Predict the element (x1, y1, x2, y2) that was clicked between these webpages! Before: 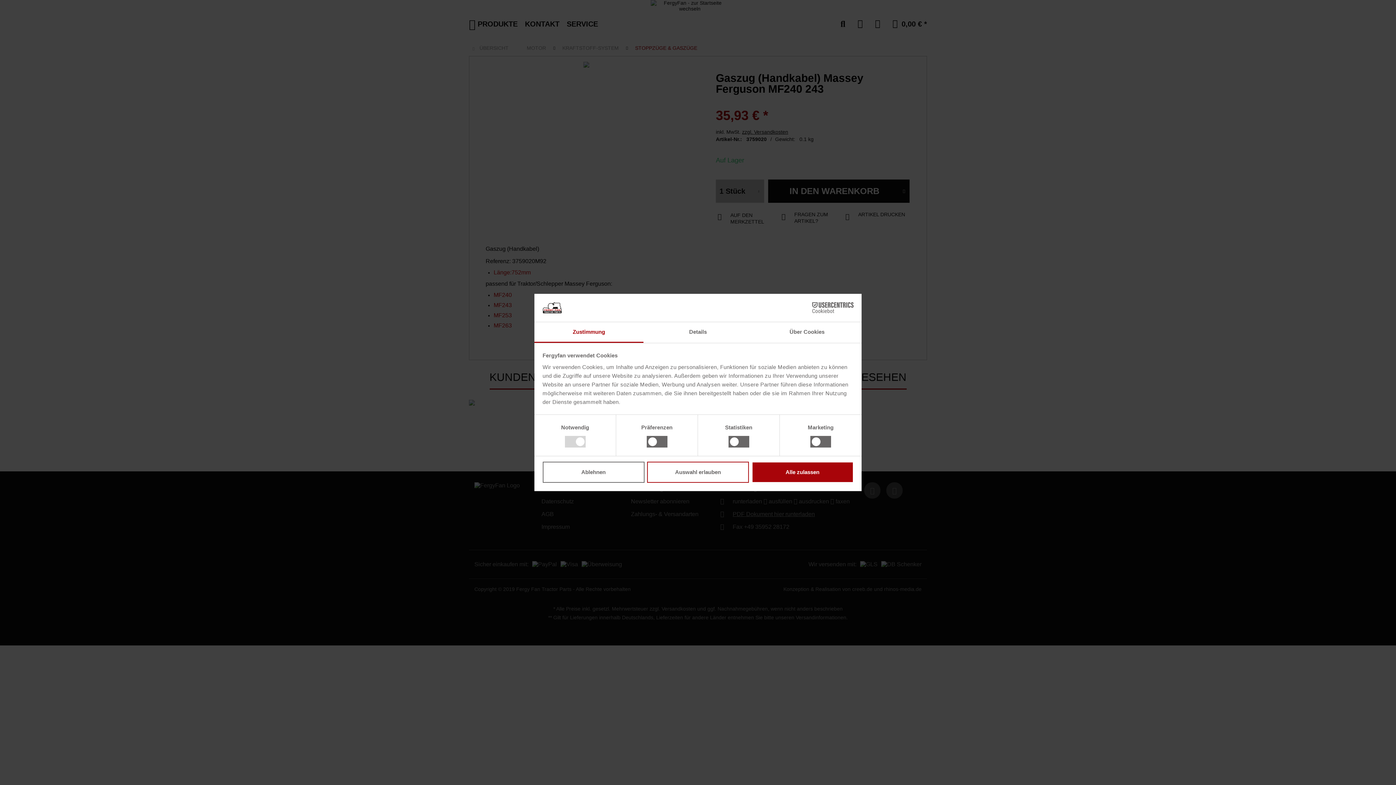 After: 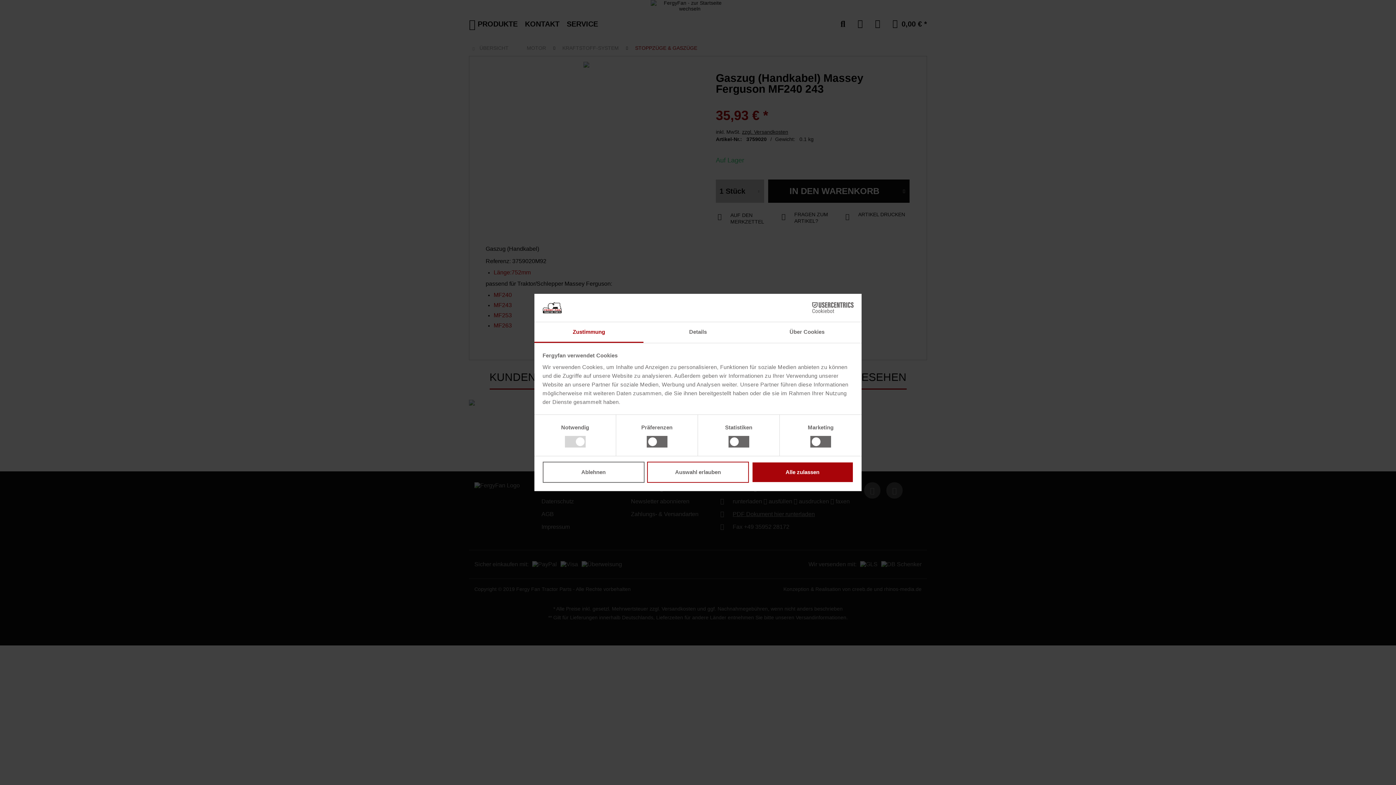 Action: bbox: (534, 322, 643, 343) label: Zustimmung